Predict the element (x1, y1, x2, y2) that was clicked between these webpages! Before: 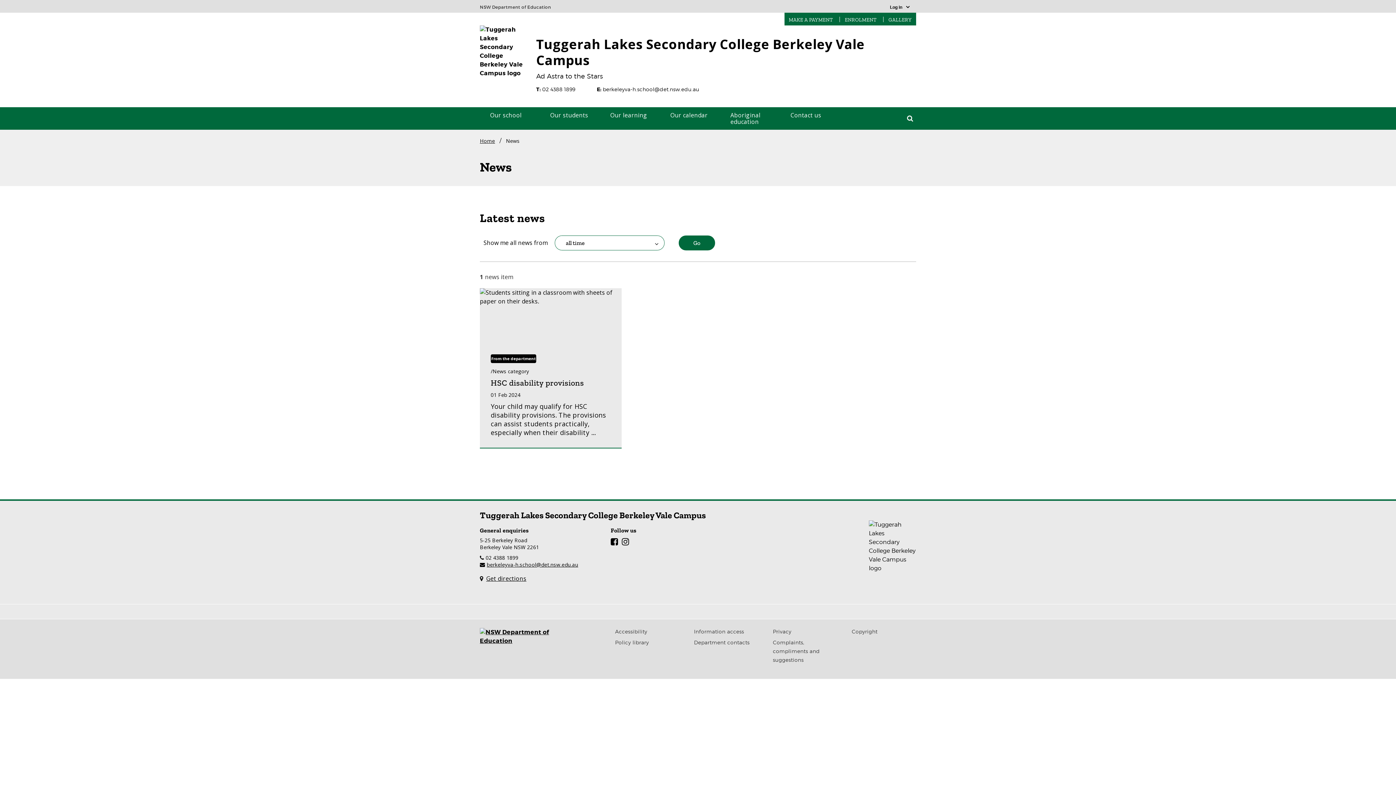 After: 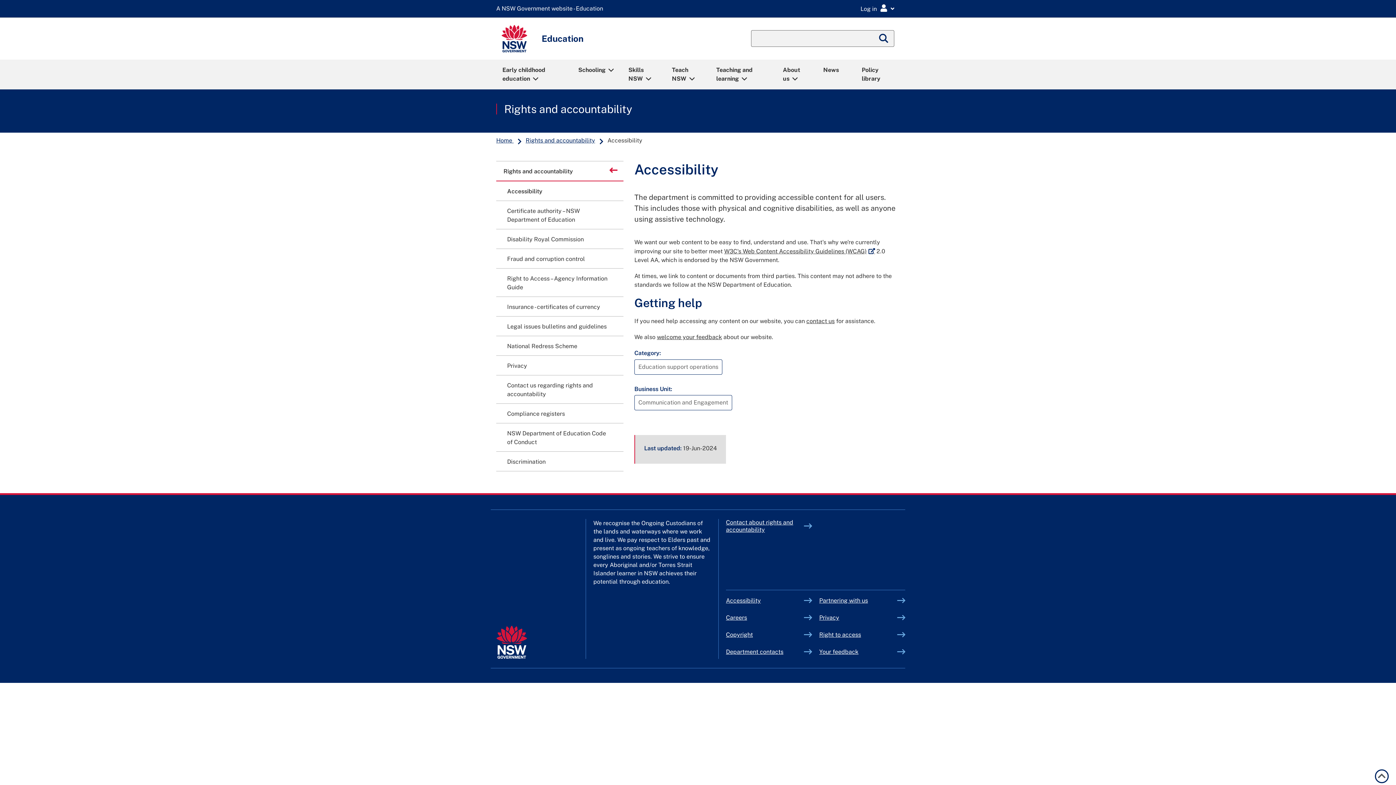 Action: bbox: (615, 628, 647, 634) label: Accessibility